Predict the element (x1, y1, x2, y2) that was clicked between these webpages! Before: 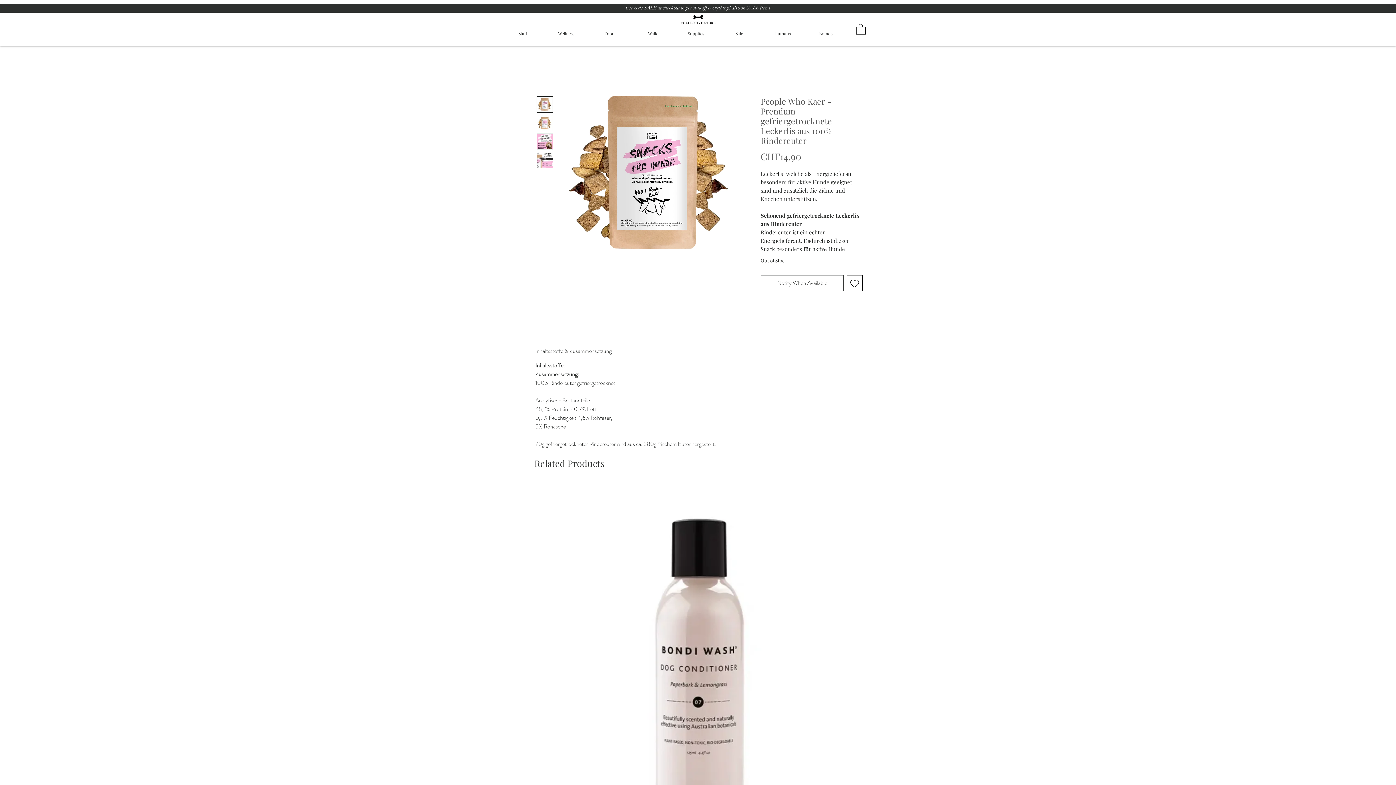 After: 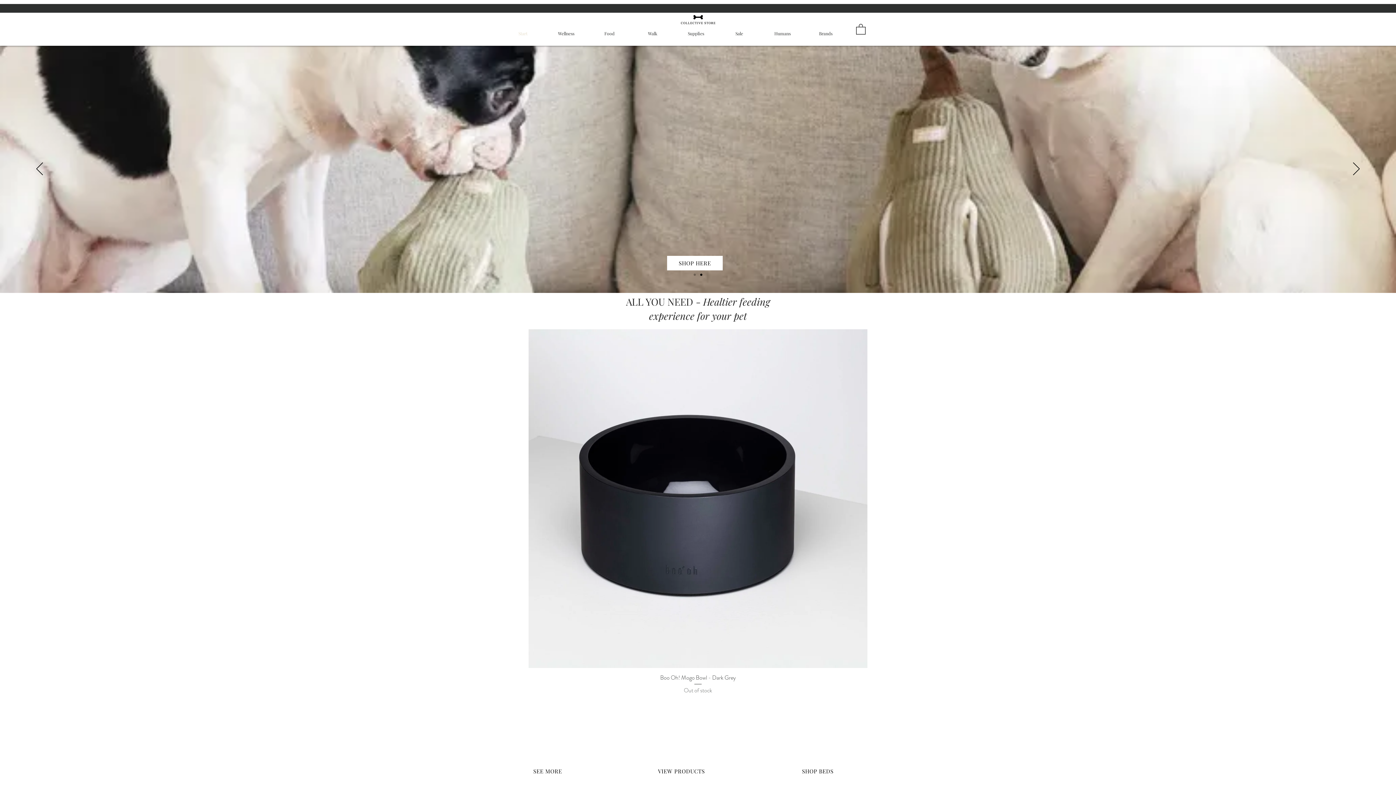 Action: label: Start bbox: (501, 26, 544, 40)